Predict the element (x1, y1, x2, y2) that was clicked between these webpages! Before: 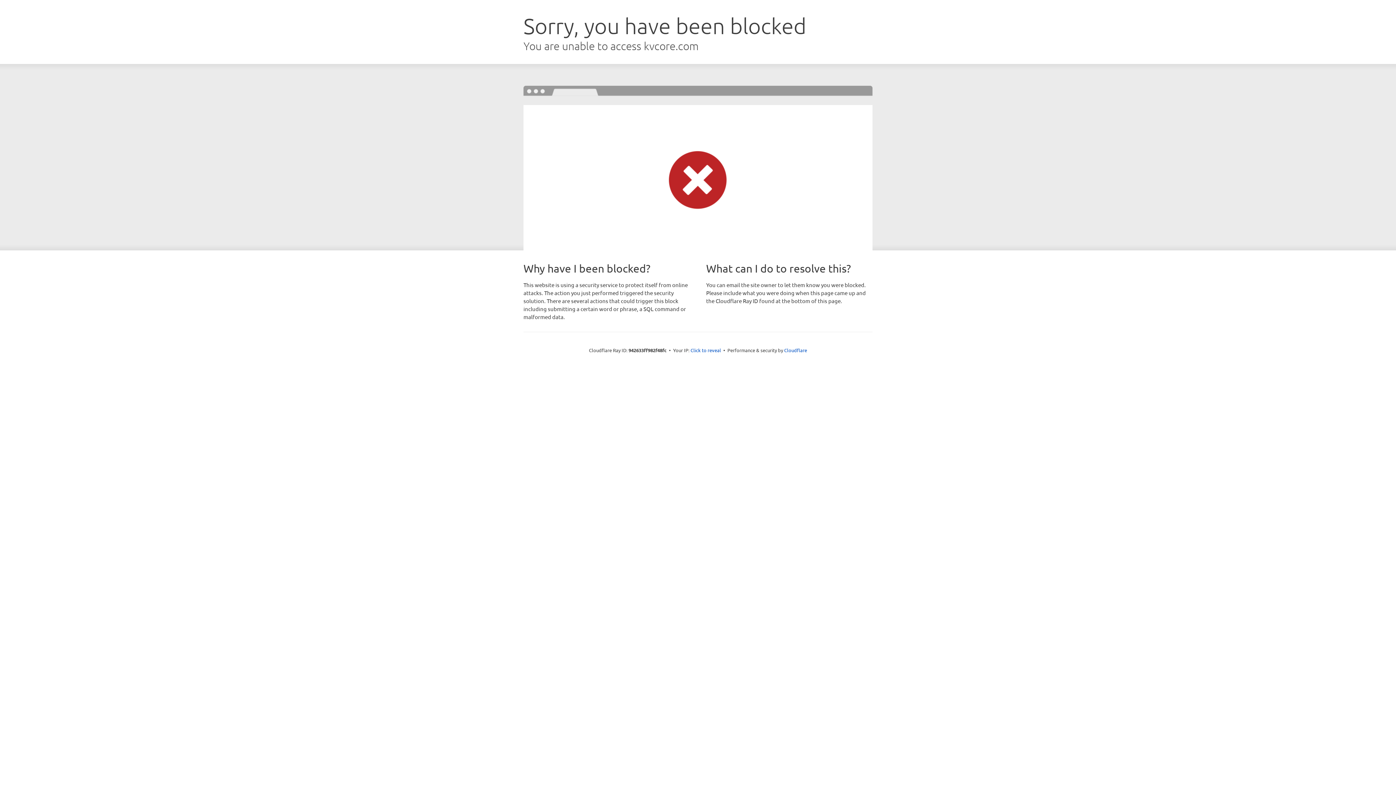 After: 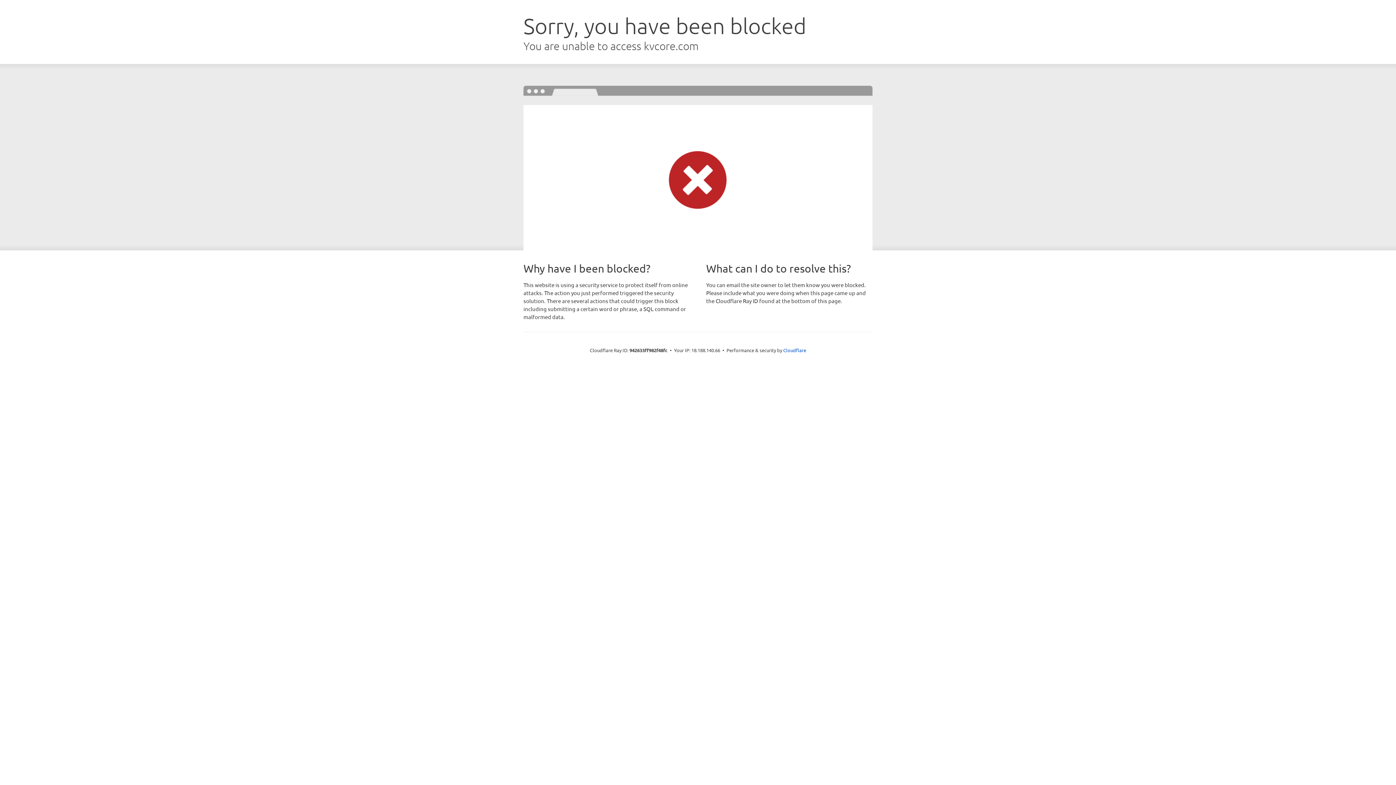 Action: bbox: (690, 346, 721, 353) label: Click to reveal